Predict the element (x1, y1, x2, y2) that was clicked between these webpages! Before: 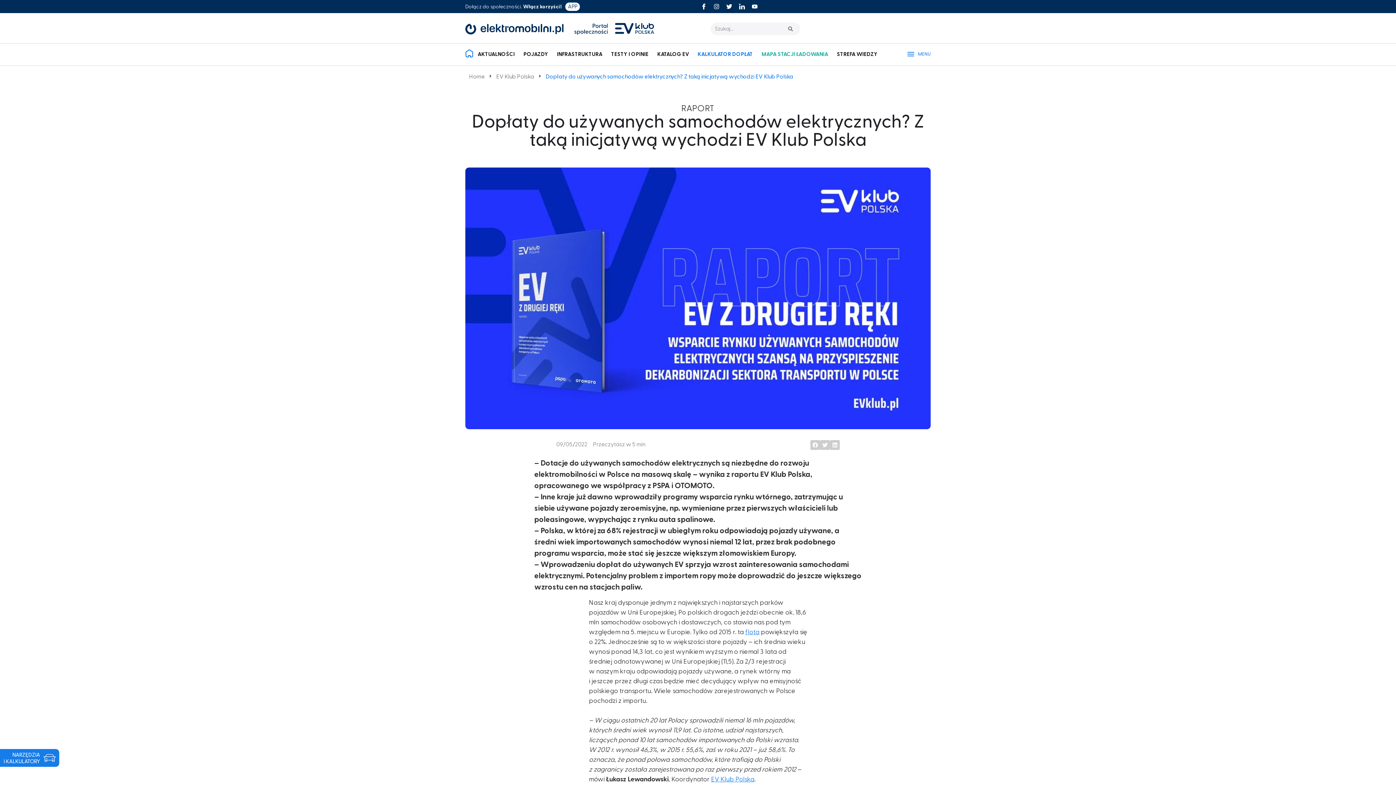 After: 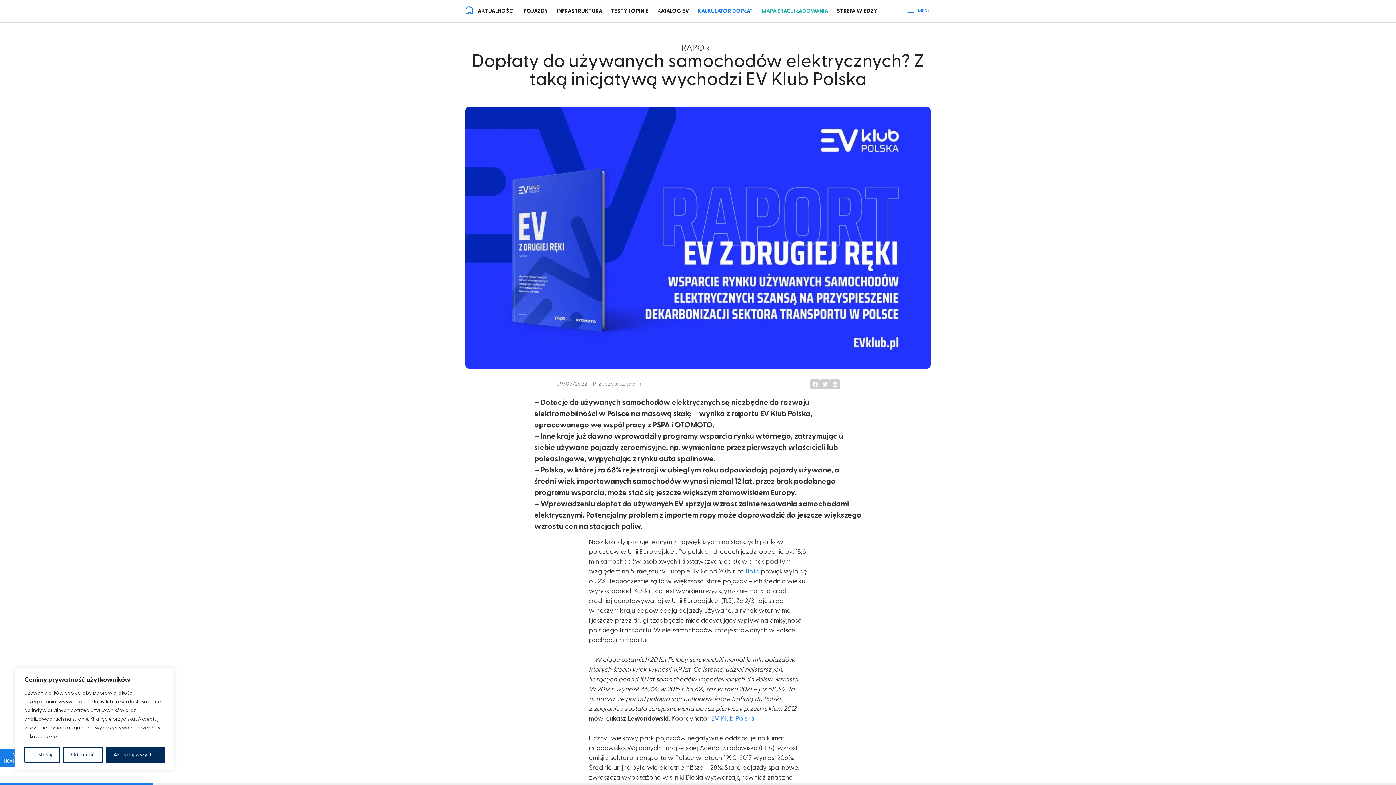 Action: bbox: (830, 440, 840, 450) label: Share on linkedin